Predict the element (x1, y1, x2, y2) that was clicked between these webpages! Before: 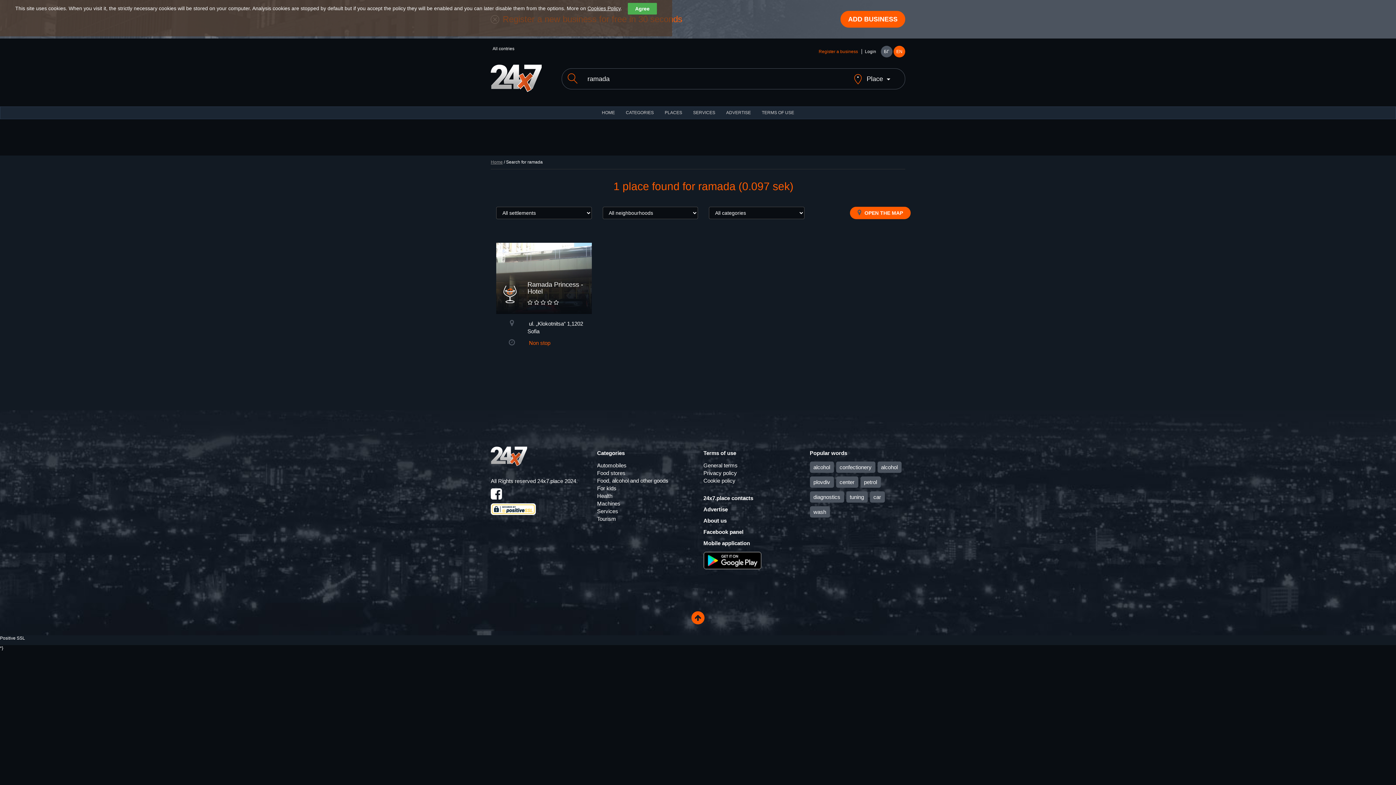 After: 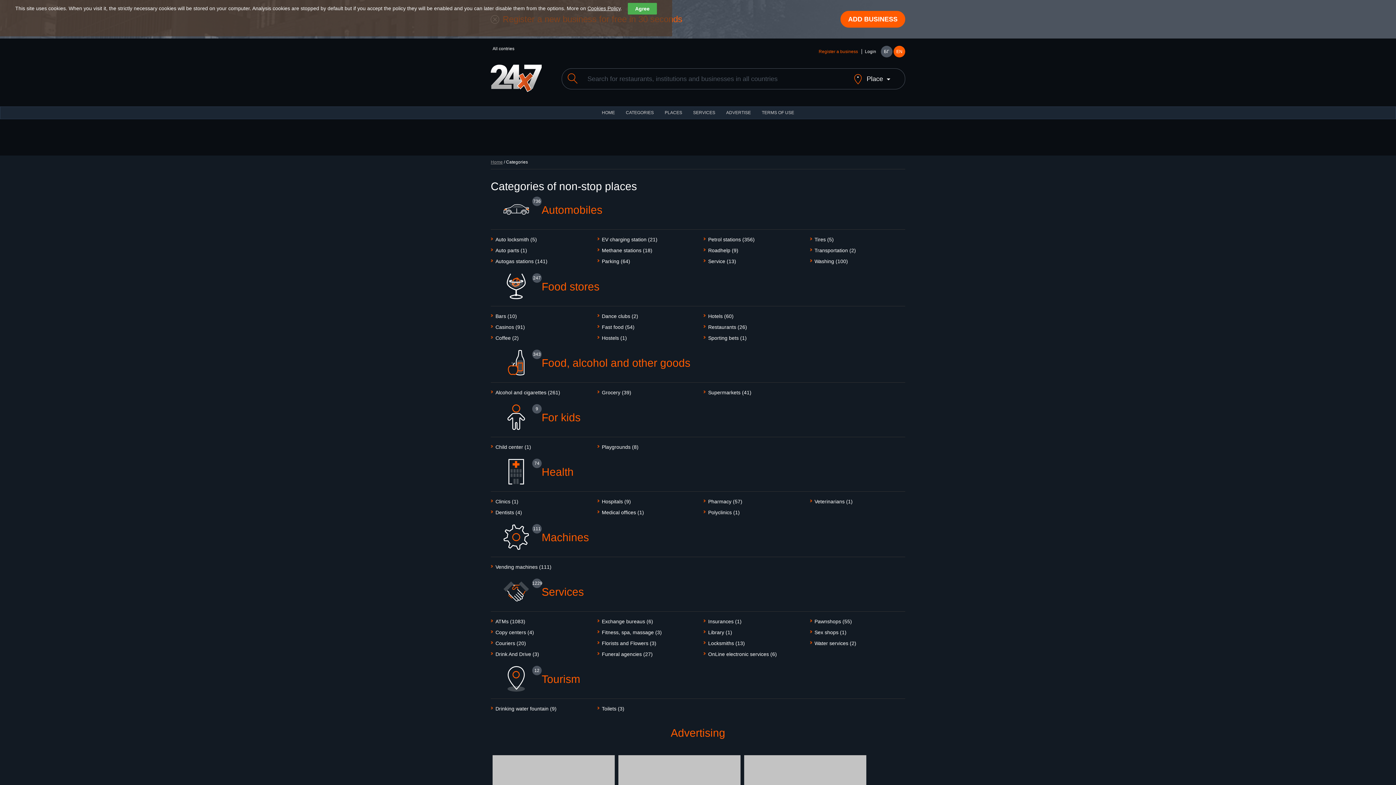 Action: bbox: (597, 450, 624, 456) label: Categories